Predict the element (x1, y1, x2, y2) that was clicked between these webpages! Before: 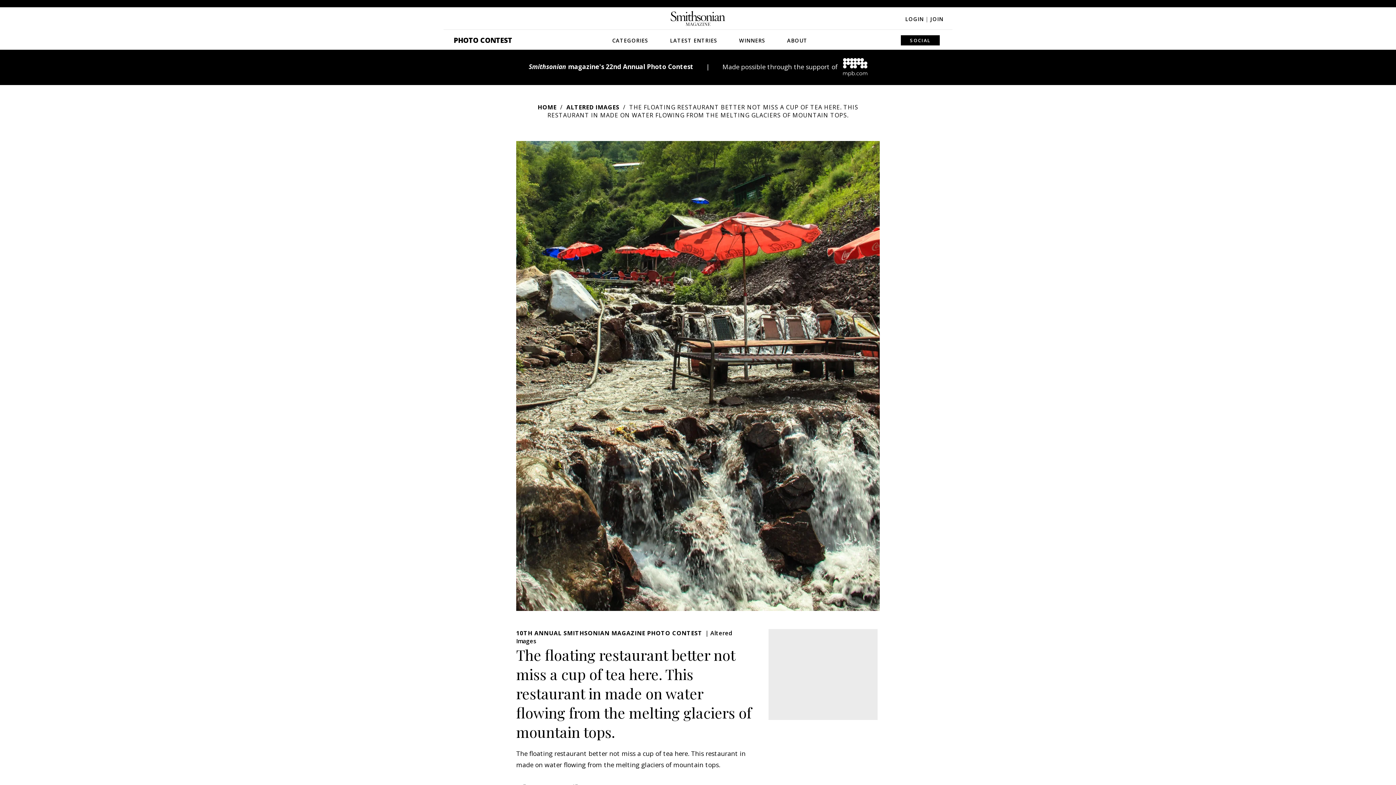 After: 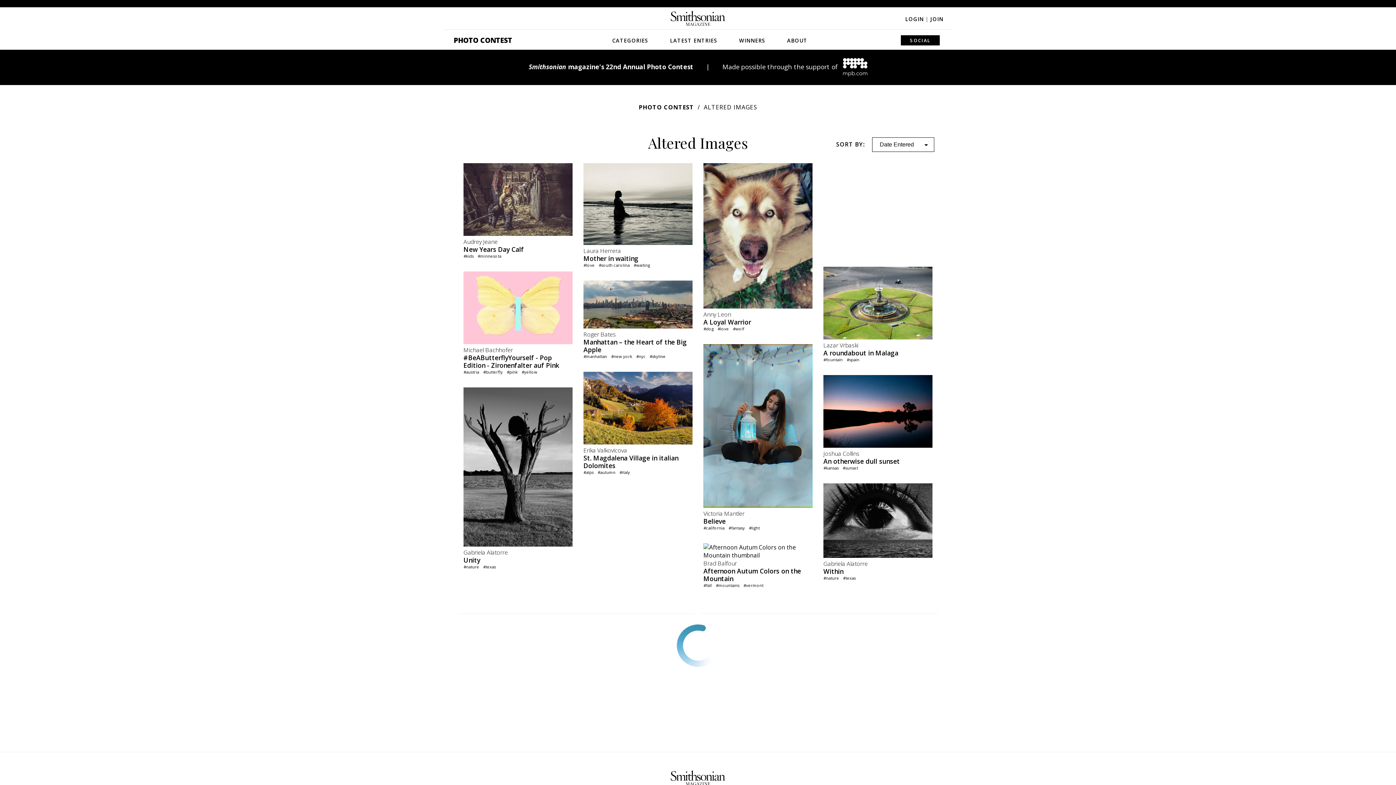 Action: bbox: (566, 103, 627, 111) label: ALTERED IMAGES